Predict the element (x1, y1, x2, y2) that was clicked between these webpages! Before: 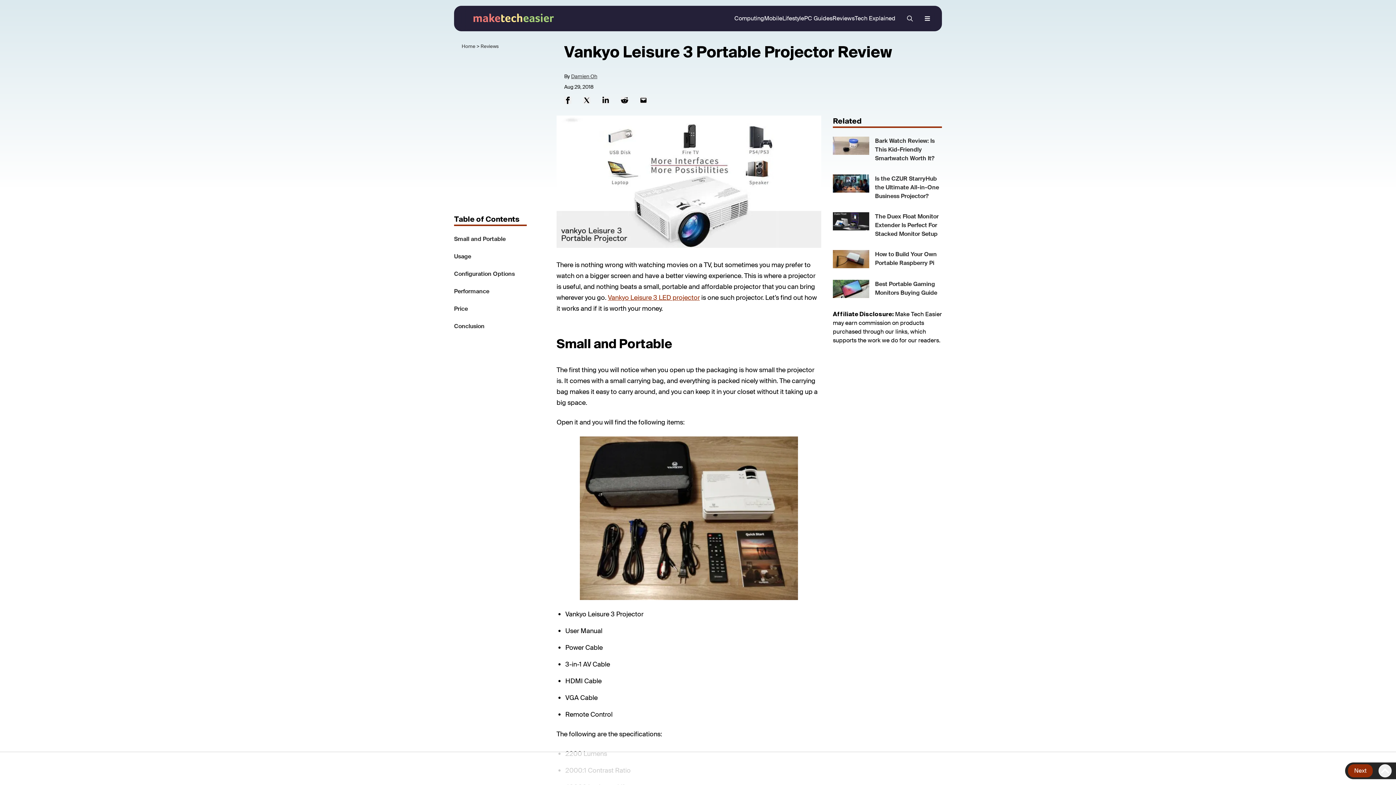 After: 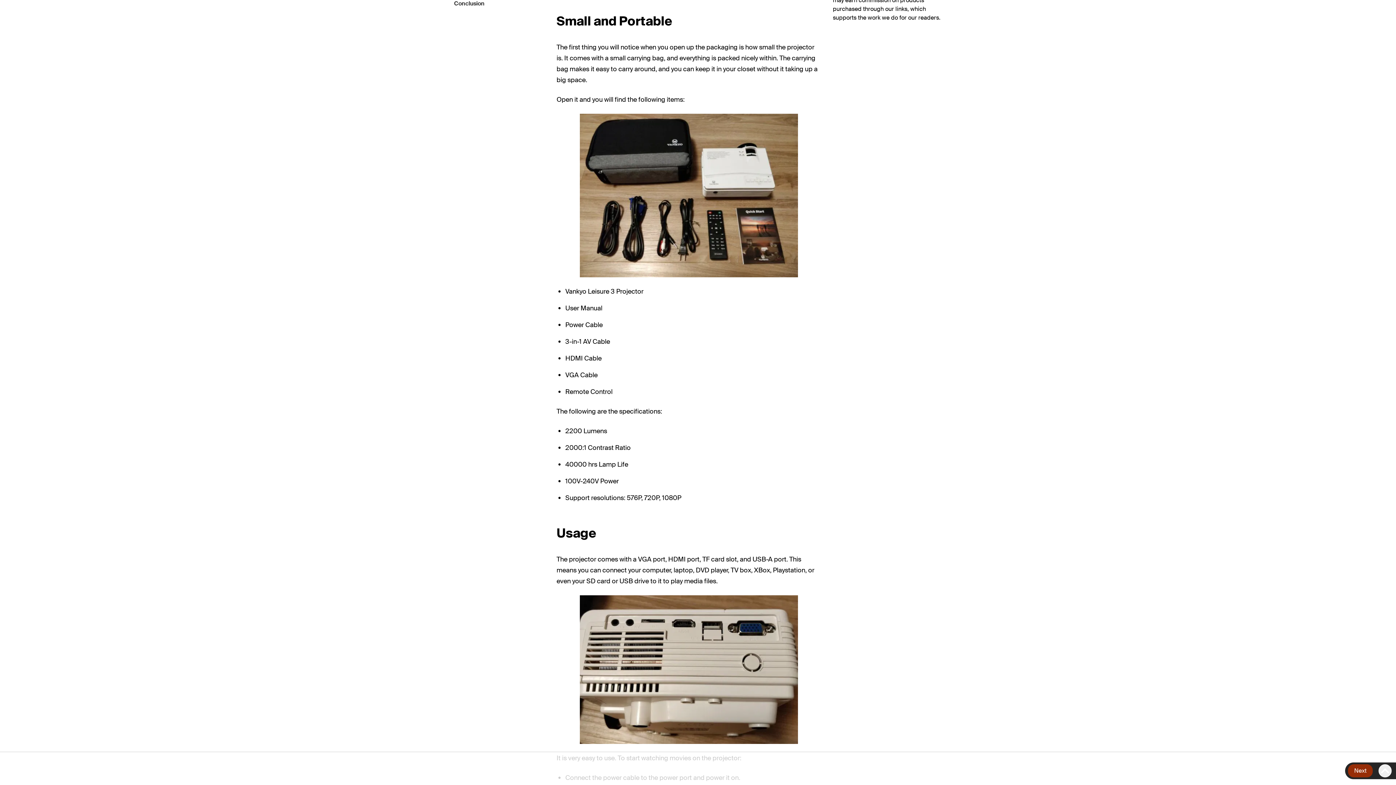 Action: bbox: (454, 234, 526, 243) label: Small and Portable